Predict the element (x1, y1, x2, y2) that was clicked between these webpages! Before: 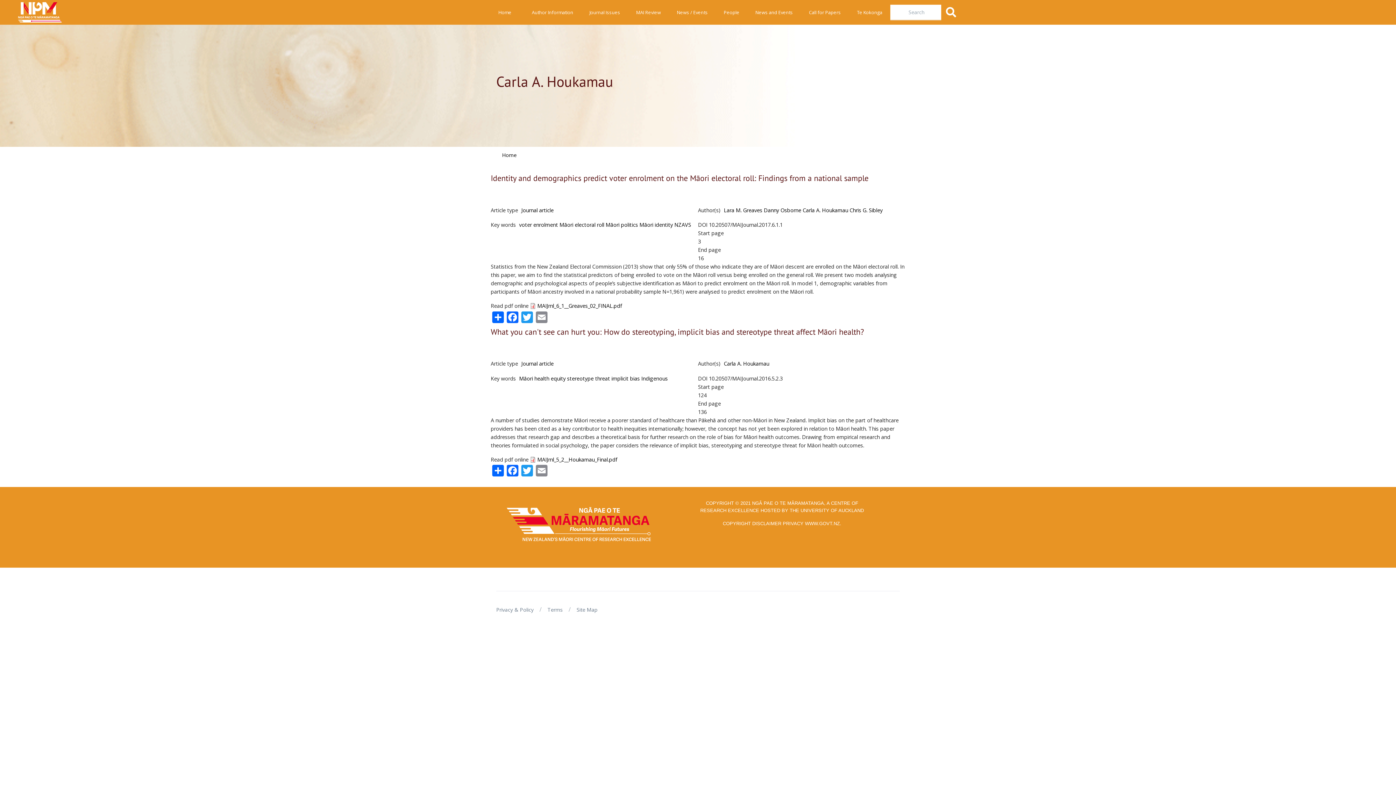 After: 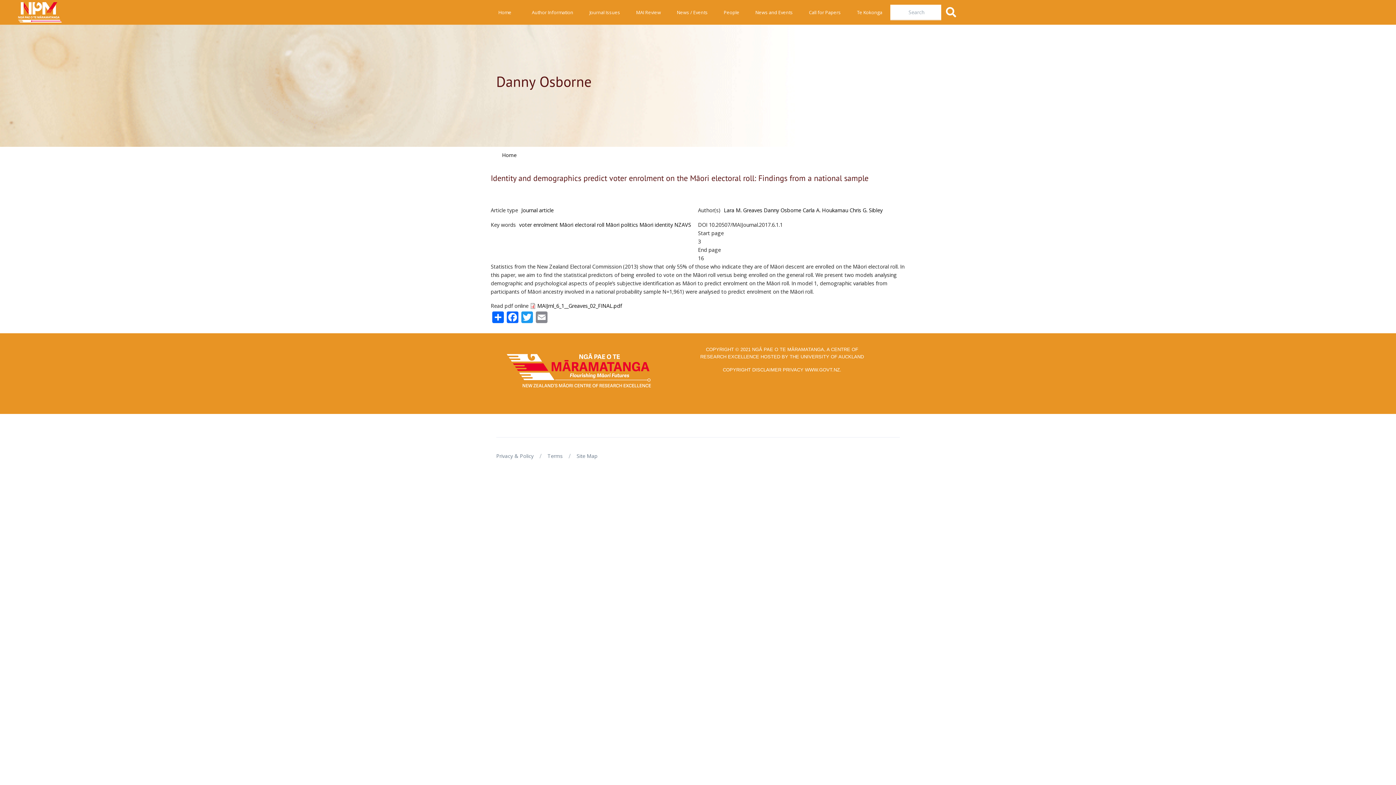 Action: label: Danny Osborne bbox: (764, 206, 801, 213)